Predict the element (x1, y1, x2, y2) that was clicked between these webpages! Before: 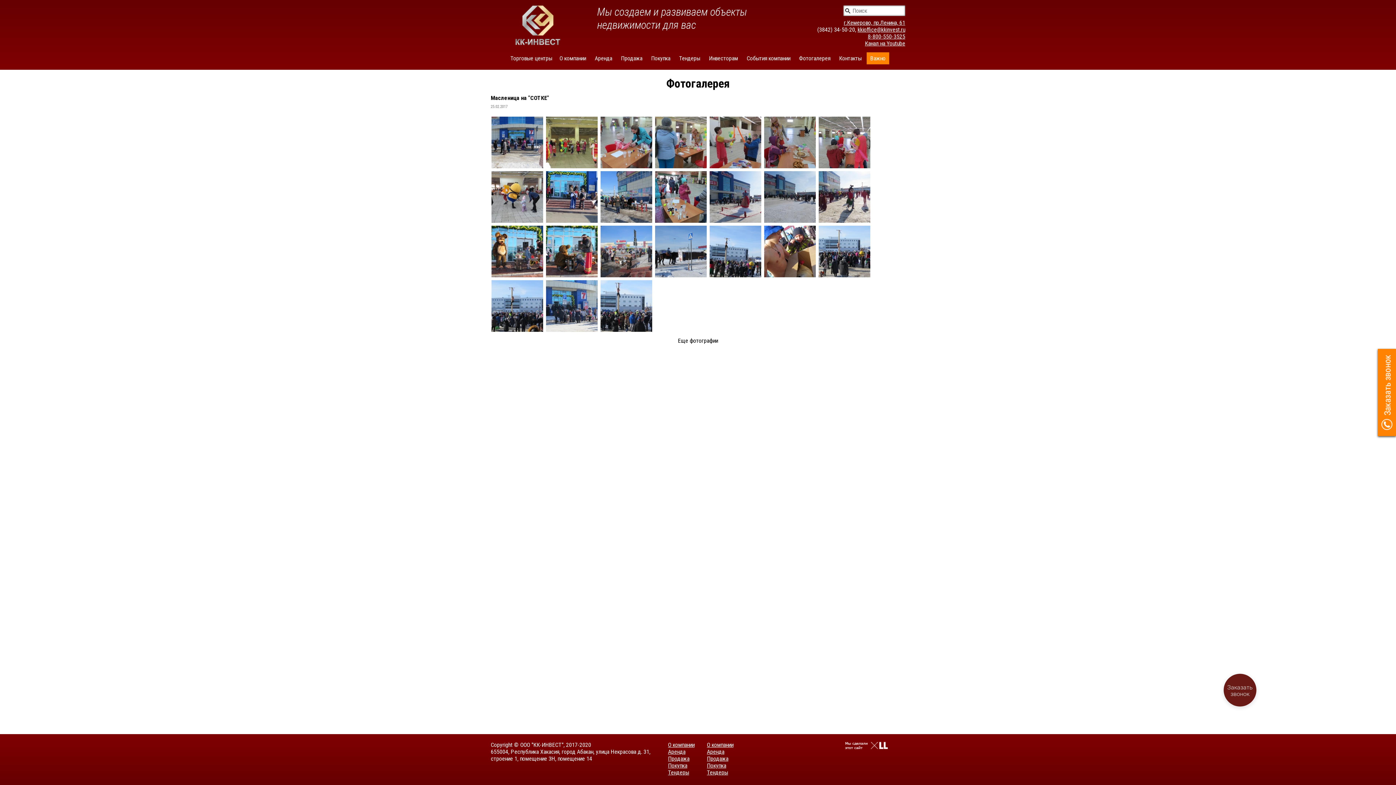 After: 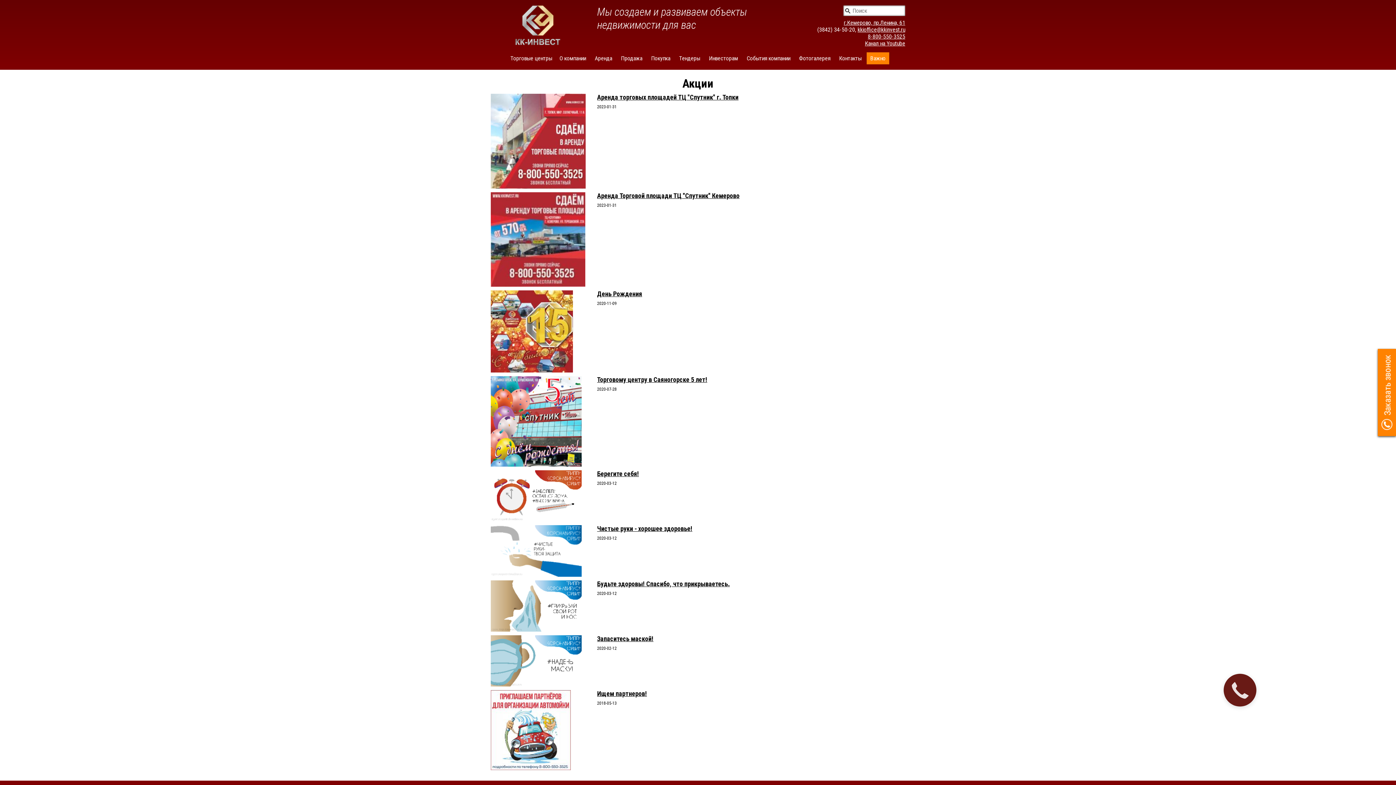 Action: label: Важно bbox: (870, 54, 885, 61)